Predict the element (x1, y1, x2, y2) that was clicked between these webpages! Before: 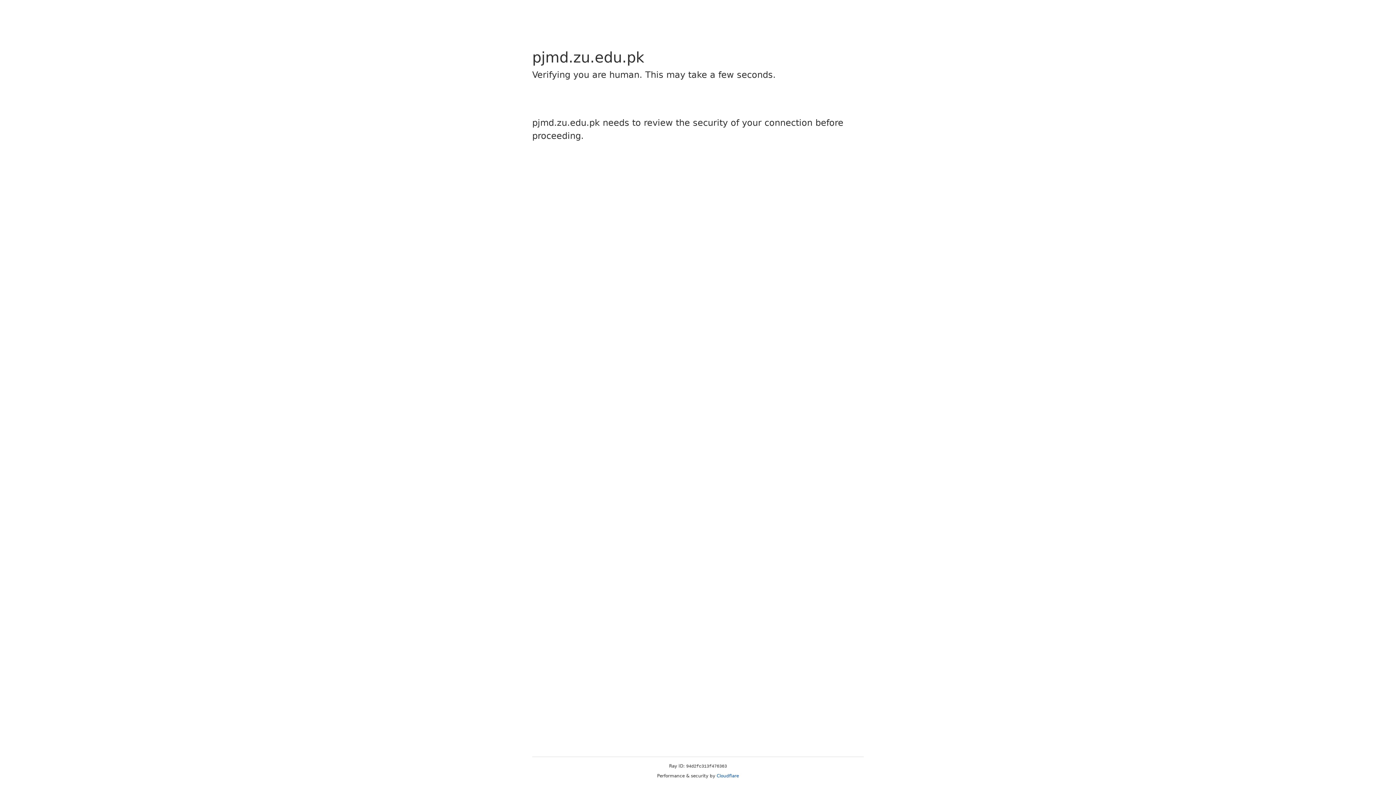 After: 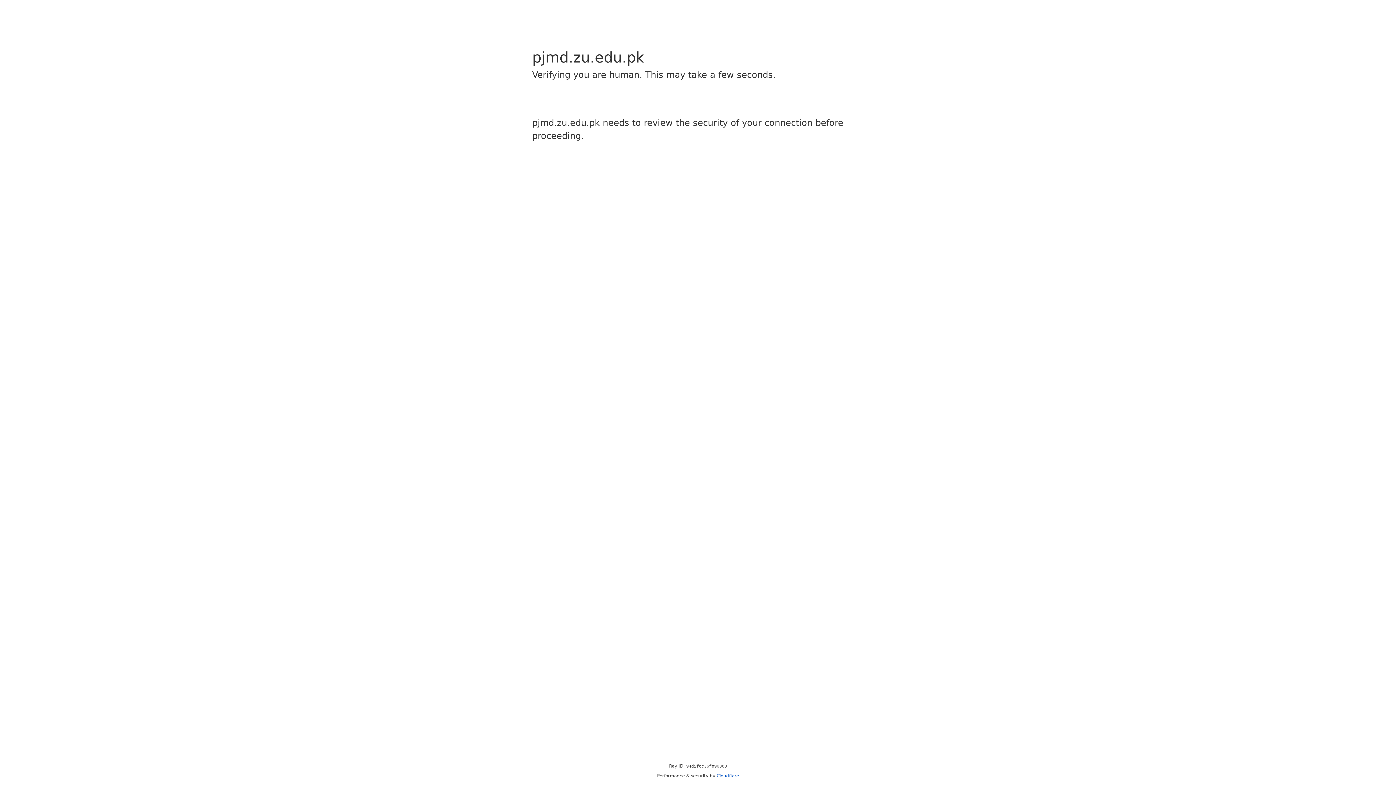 Action: bbox: (716, 773, 739, 778) label: Cloudflare